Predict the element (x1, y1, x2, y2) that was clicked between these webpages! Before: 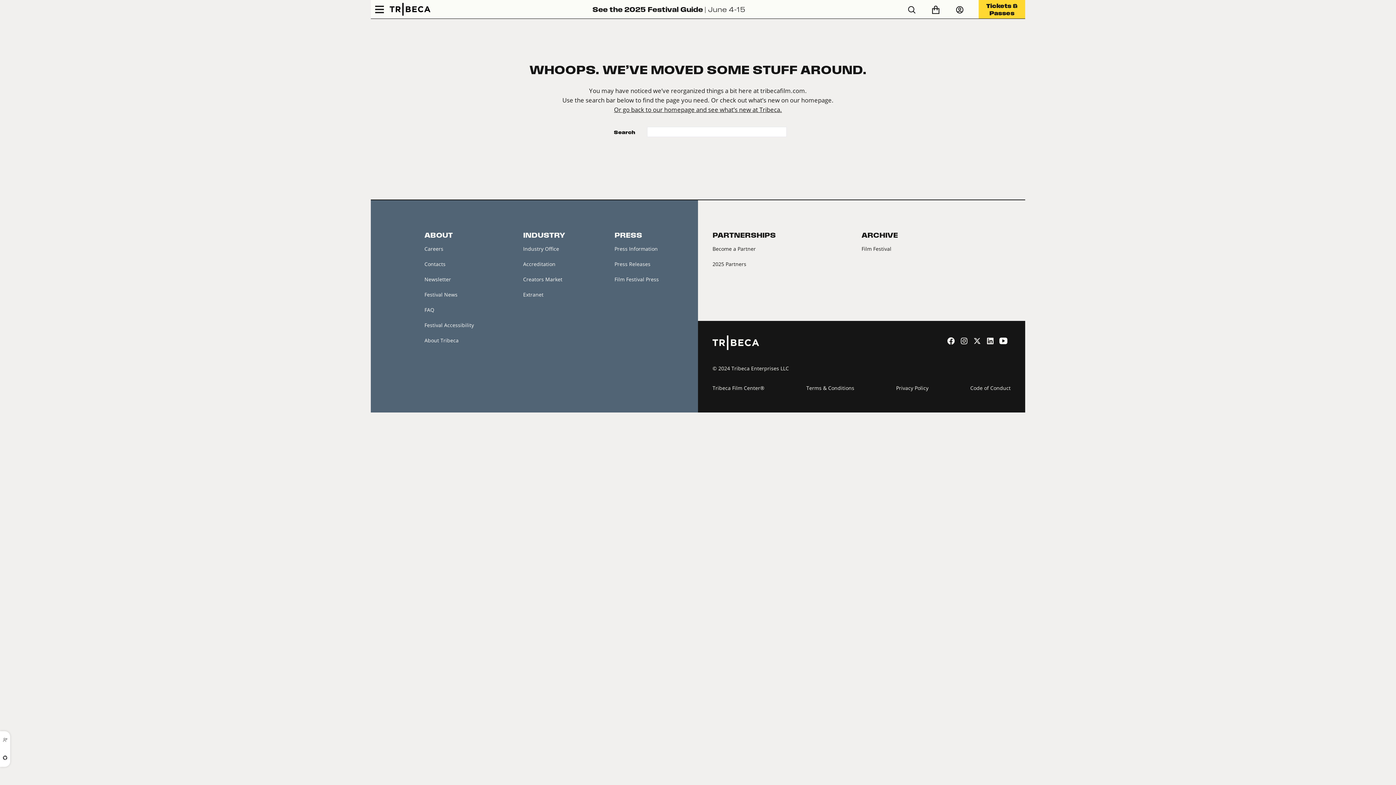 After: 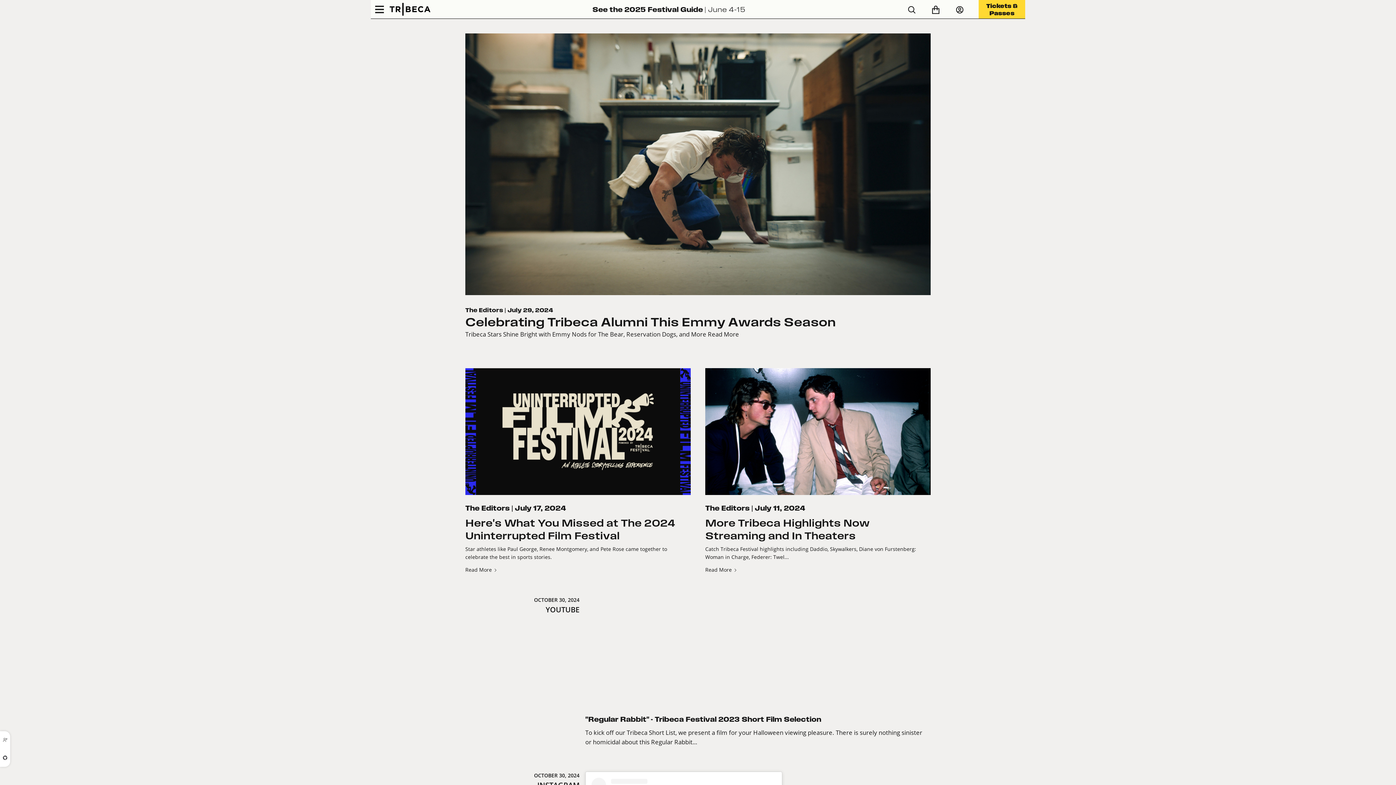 Action: bbox: (424, 291, 457, 298) label: Festival News